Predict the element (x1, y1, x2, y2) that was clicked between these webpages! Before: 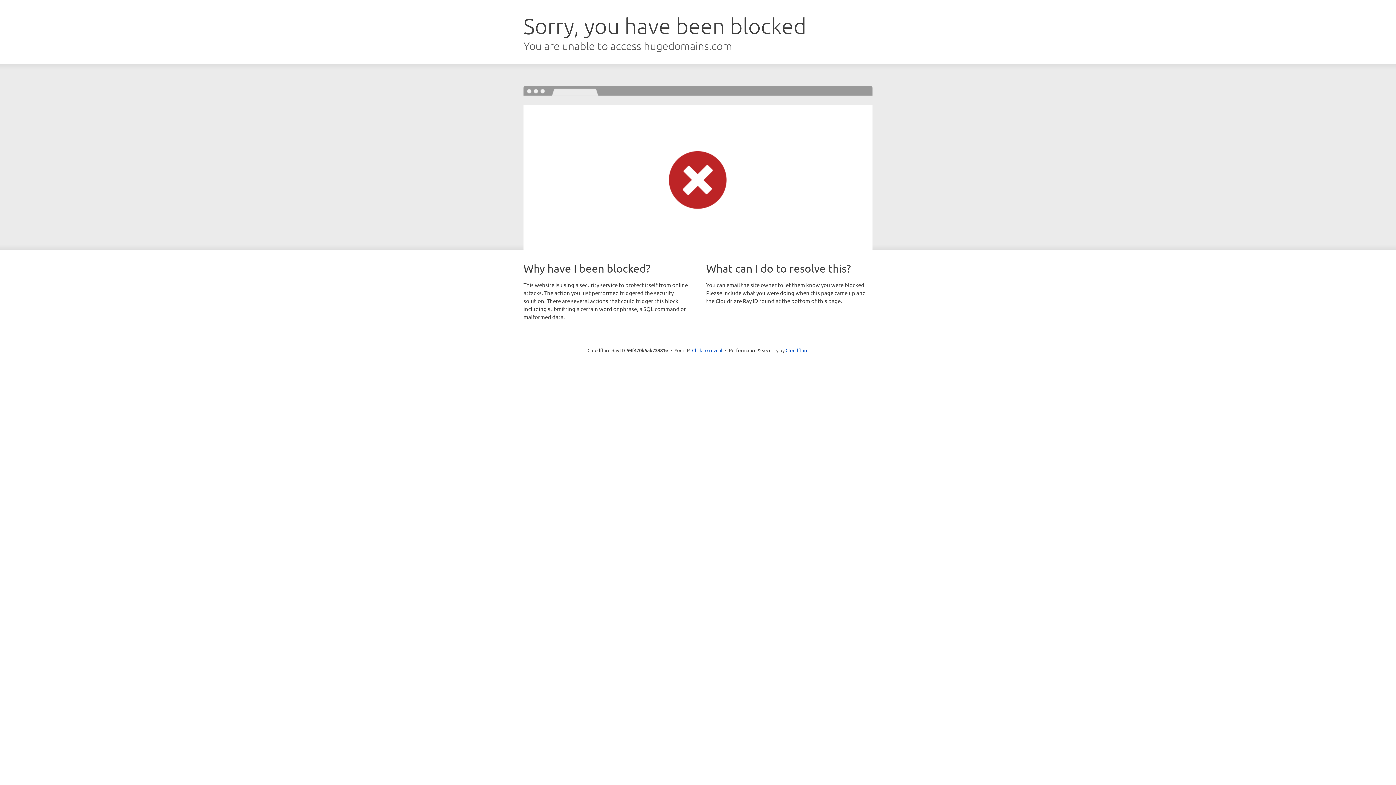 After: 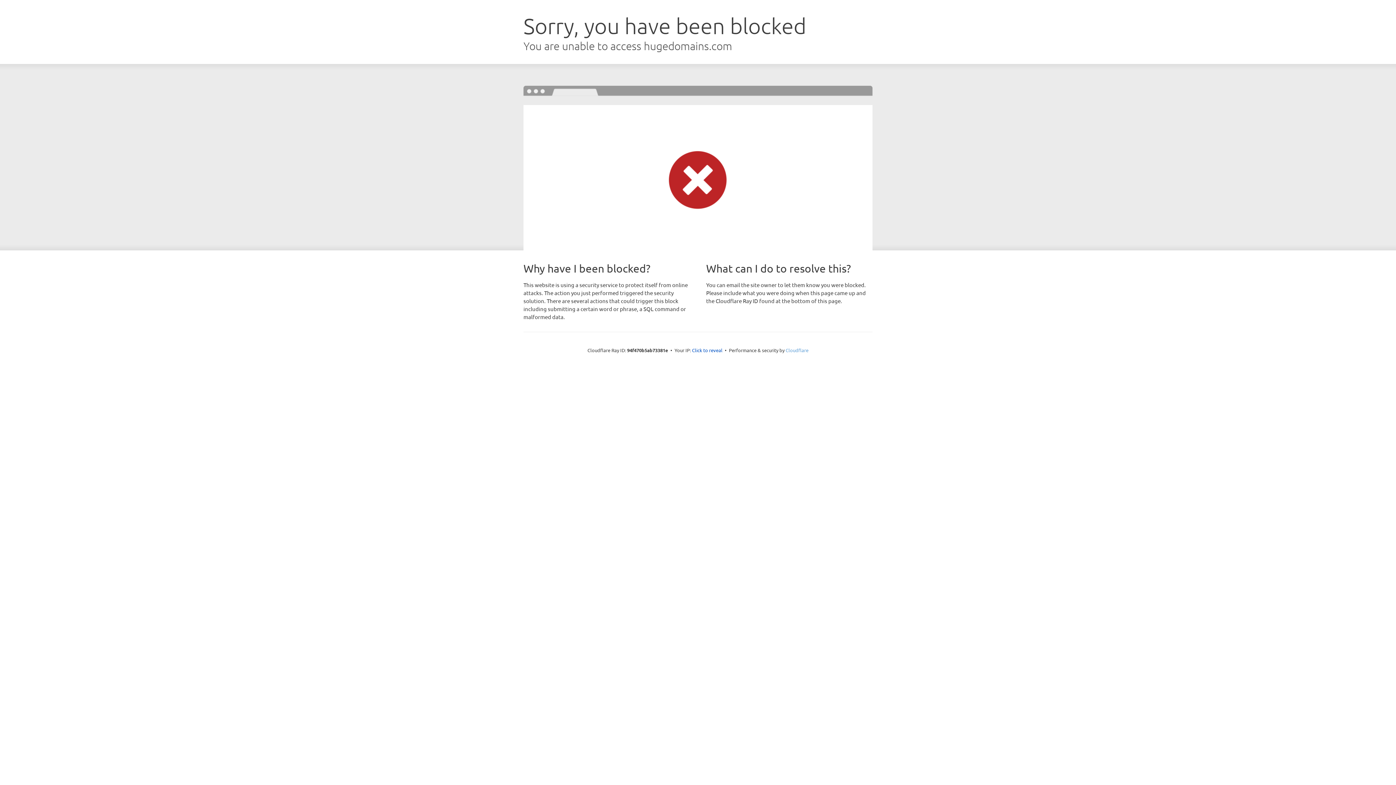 Action: label: Cloudflare bbox: (785, 347, 808, 353)